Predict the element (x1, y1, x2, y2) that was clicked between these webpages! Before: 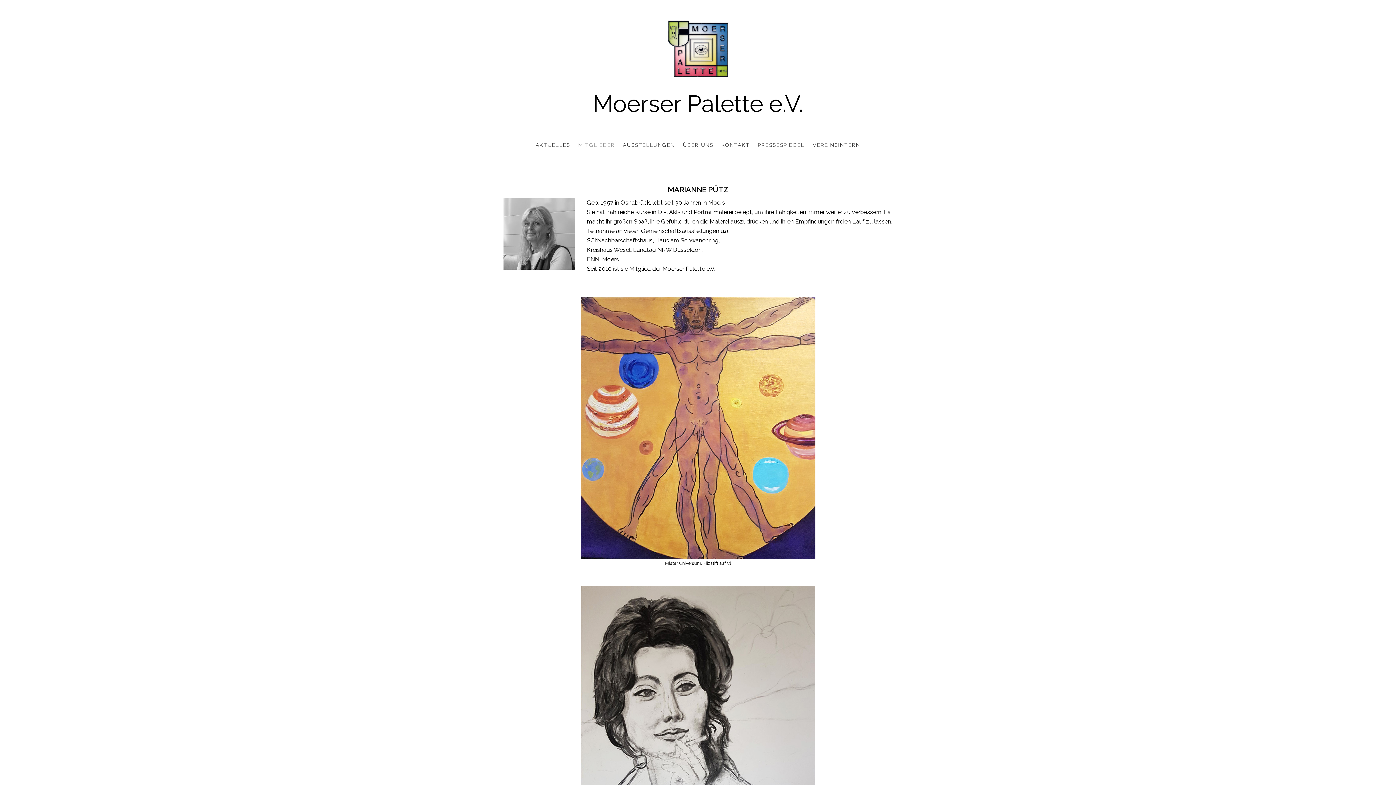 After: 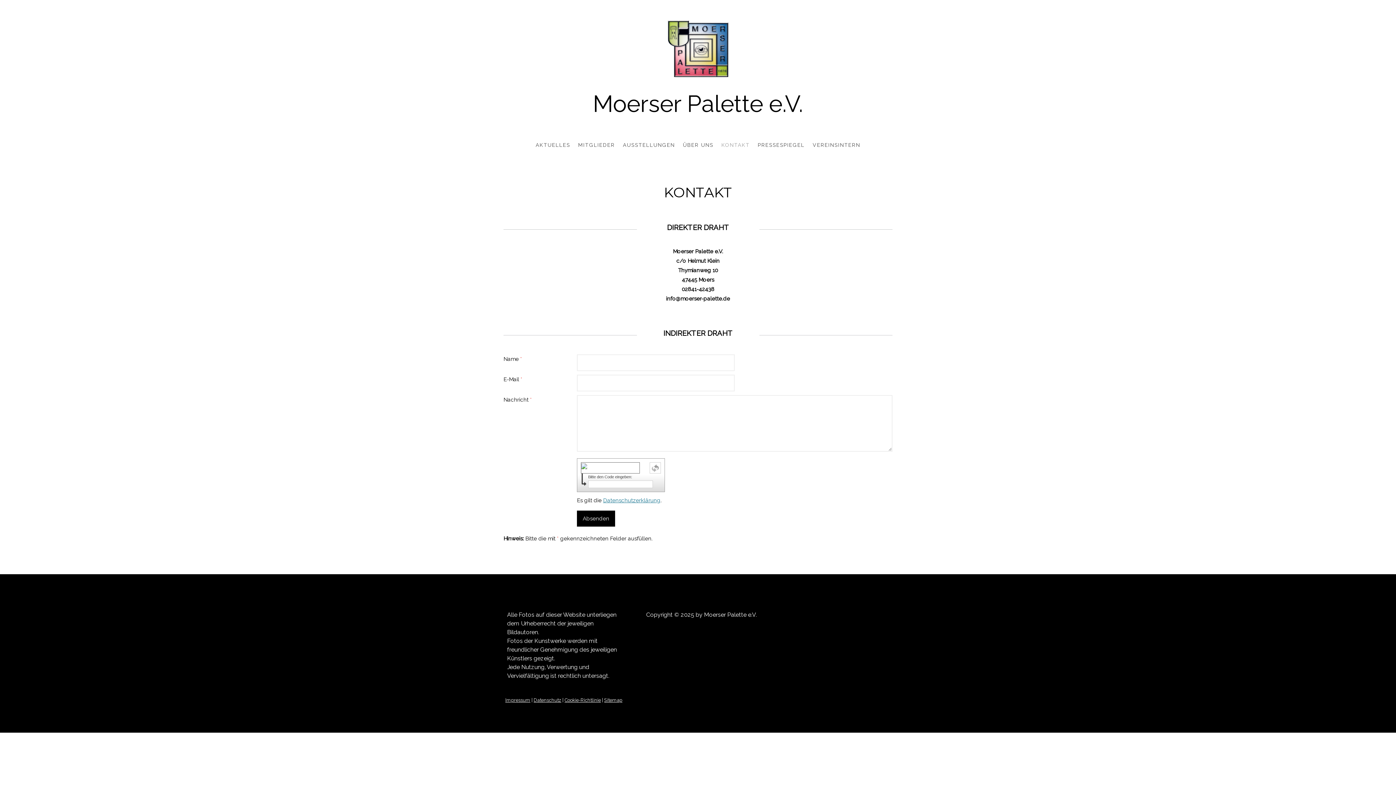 Action: bbox: (717, 137, 754, 152) label: KONTAKT